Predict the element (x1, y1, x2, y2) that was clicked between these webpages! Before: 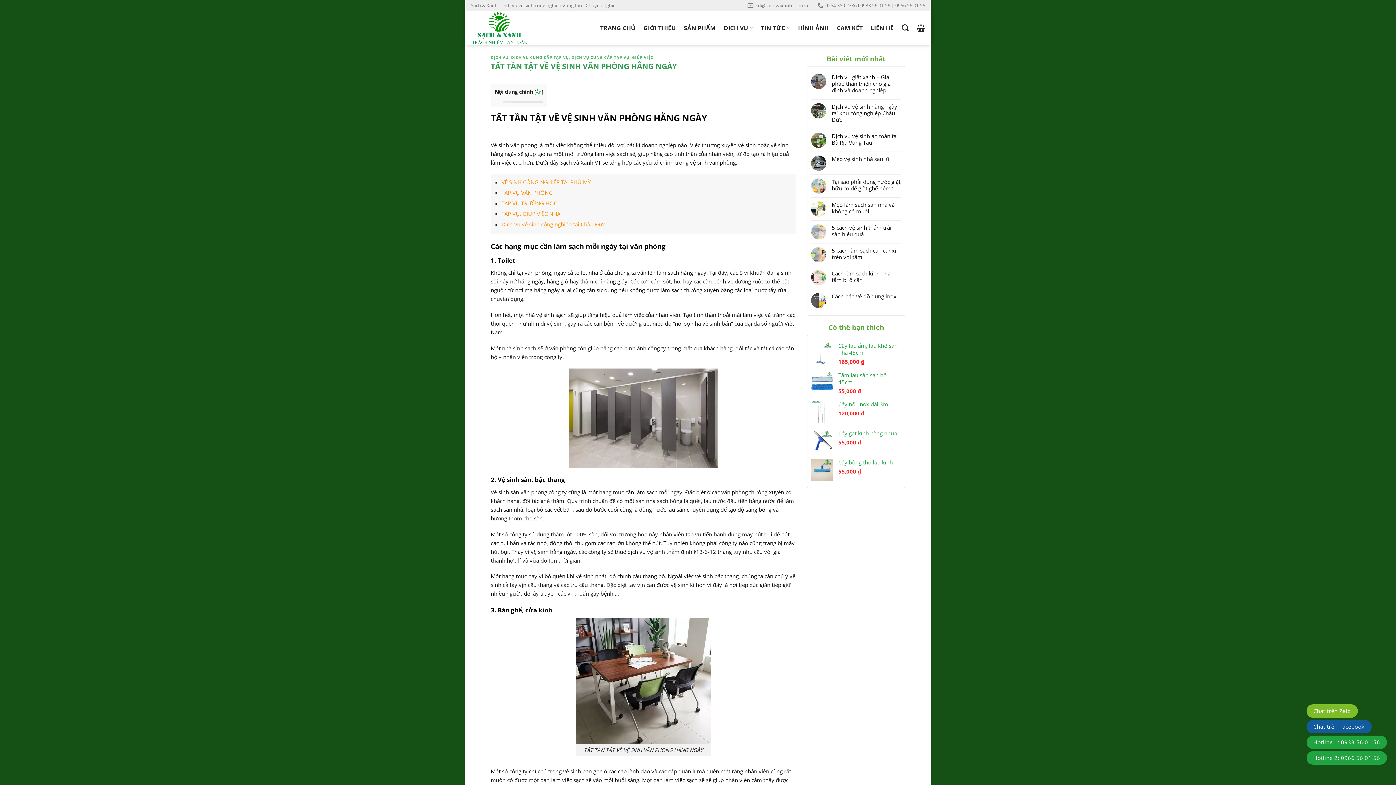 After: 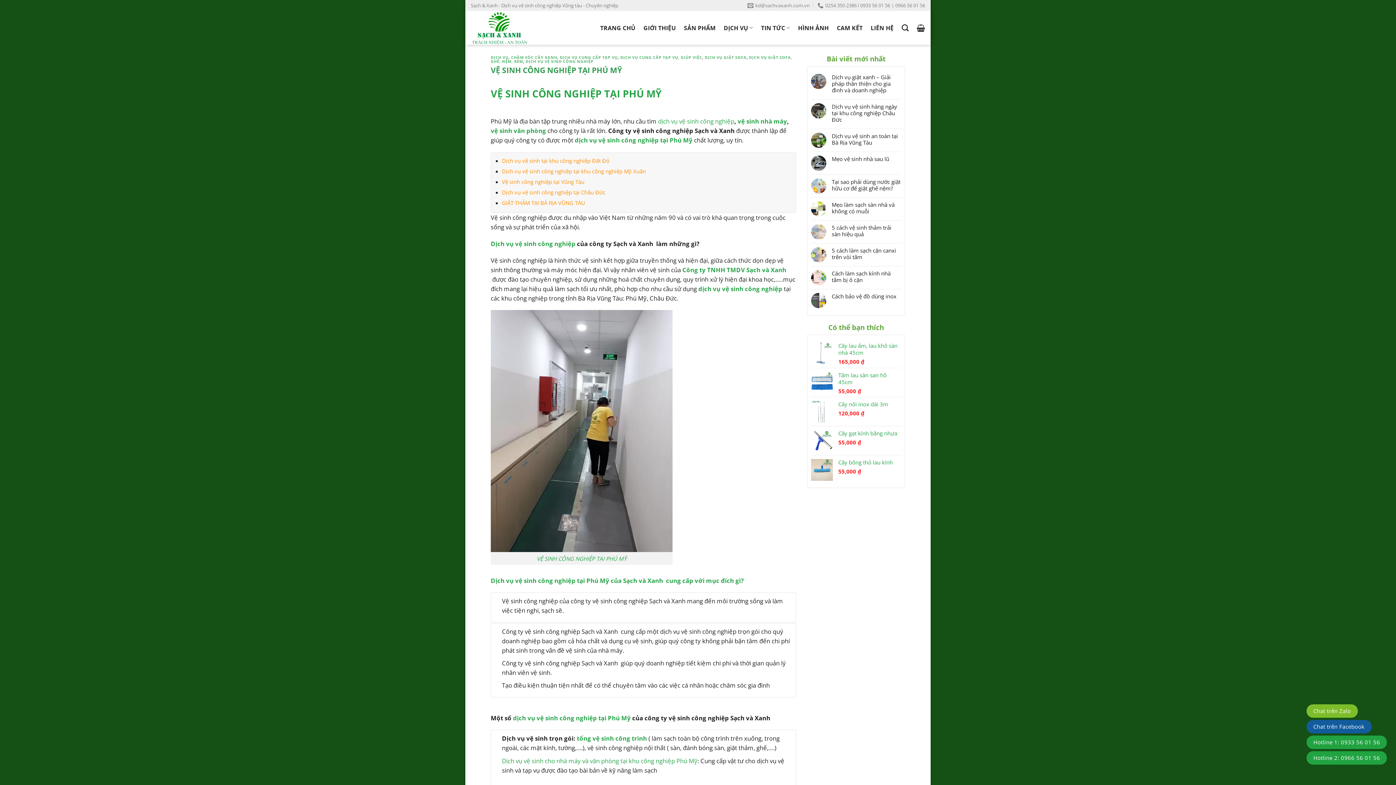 Action: label: VỆ SINH CÔNG NGHIỆP TẠI PHÚ MỸ bbox: (501, 178, 590, 185)